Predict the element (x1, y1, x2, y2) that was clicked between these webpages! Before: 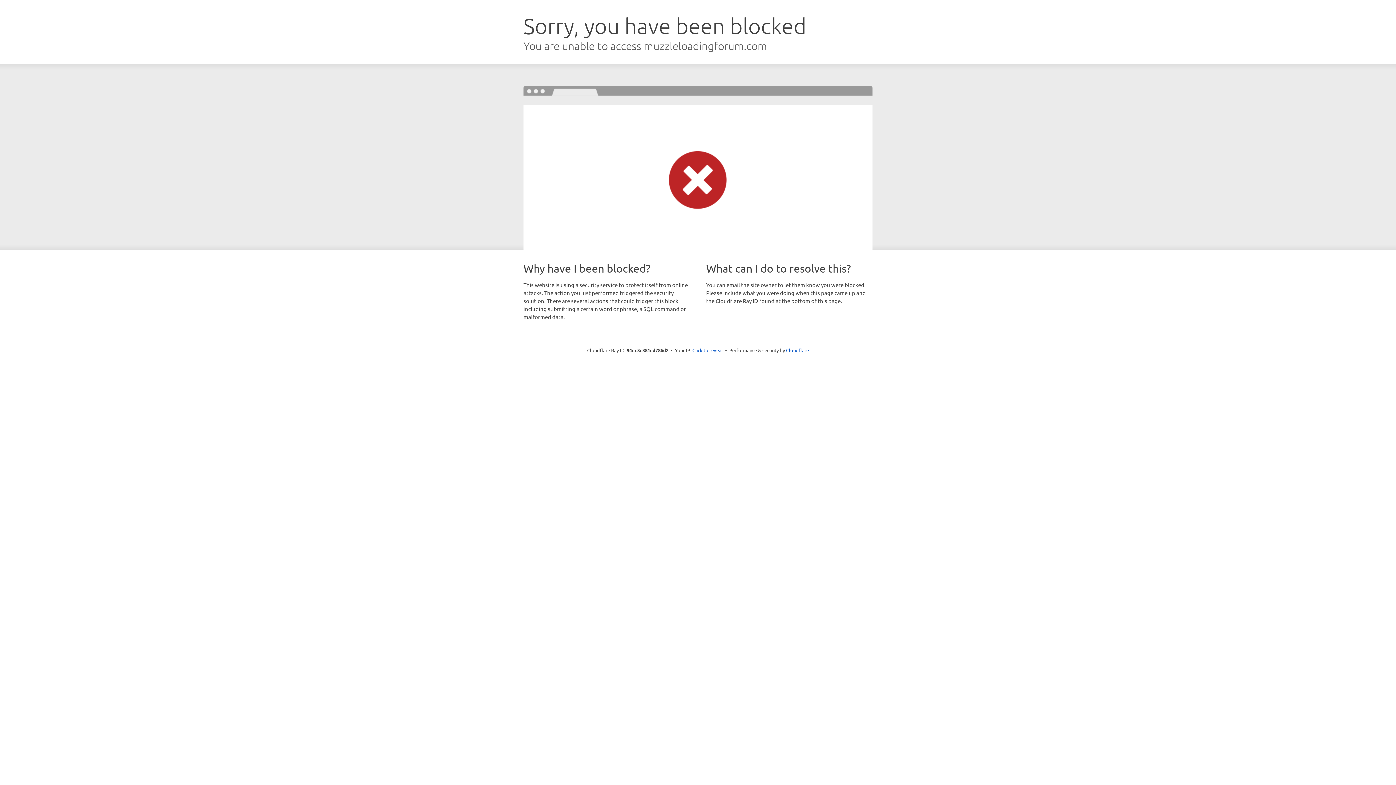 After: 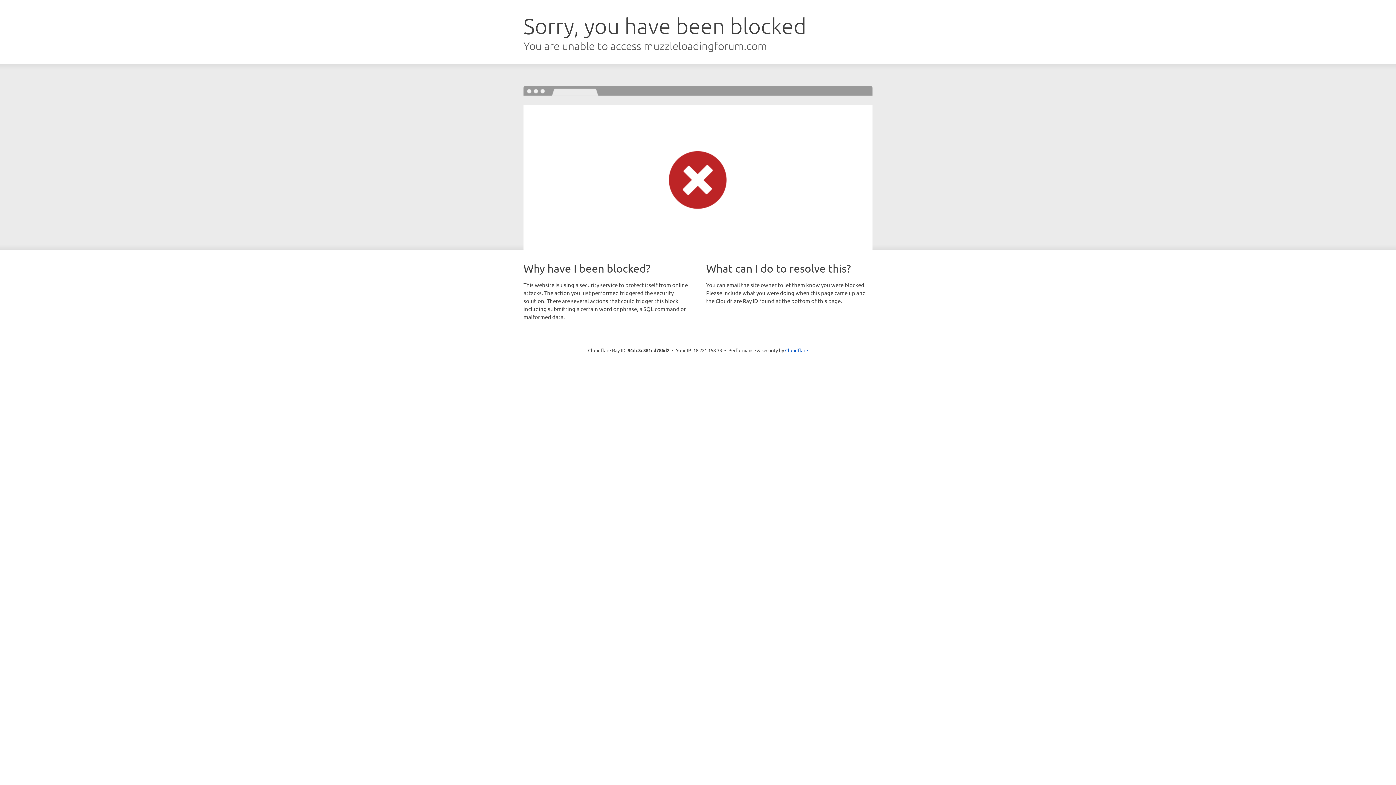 Action: label: Click to reveal bbox: (692, 346, 723, 353)